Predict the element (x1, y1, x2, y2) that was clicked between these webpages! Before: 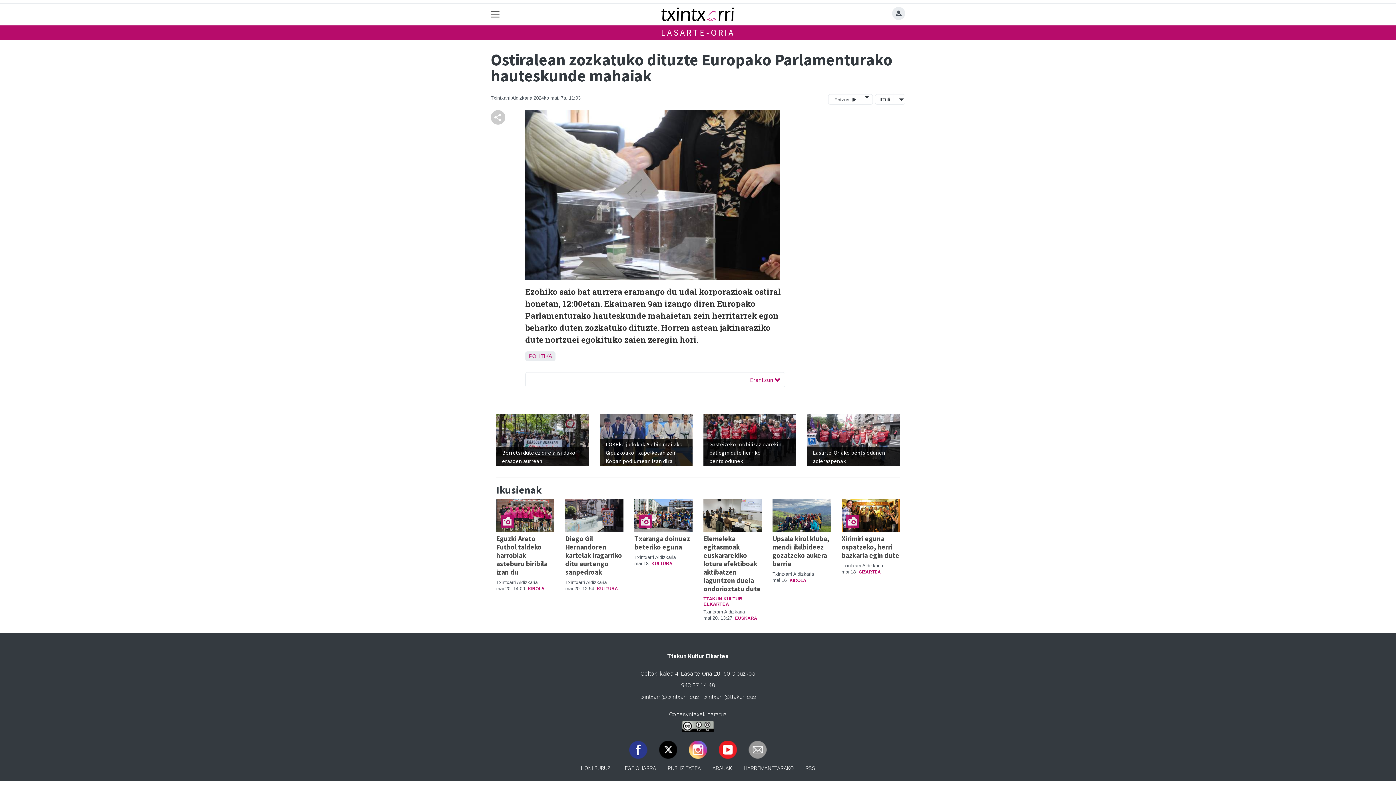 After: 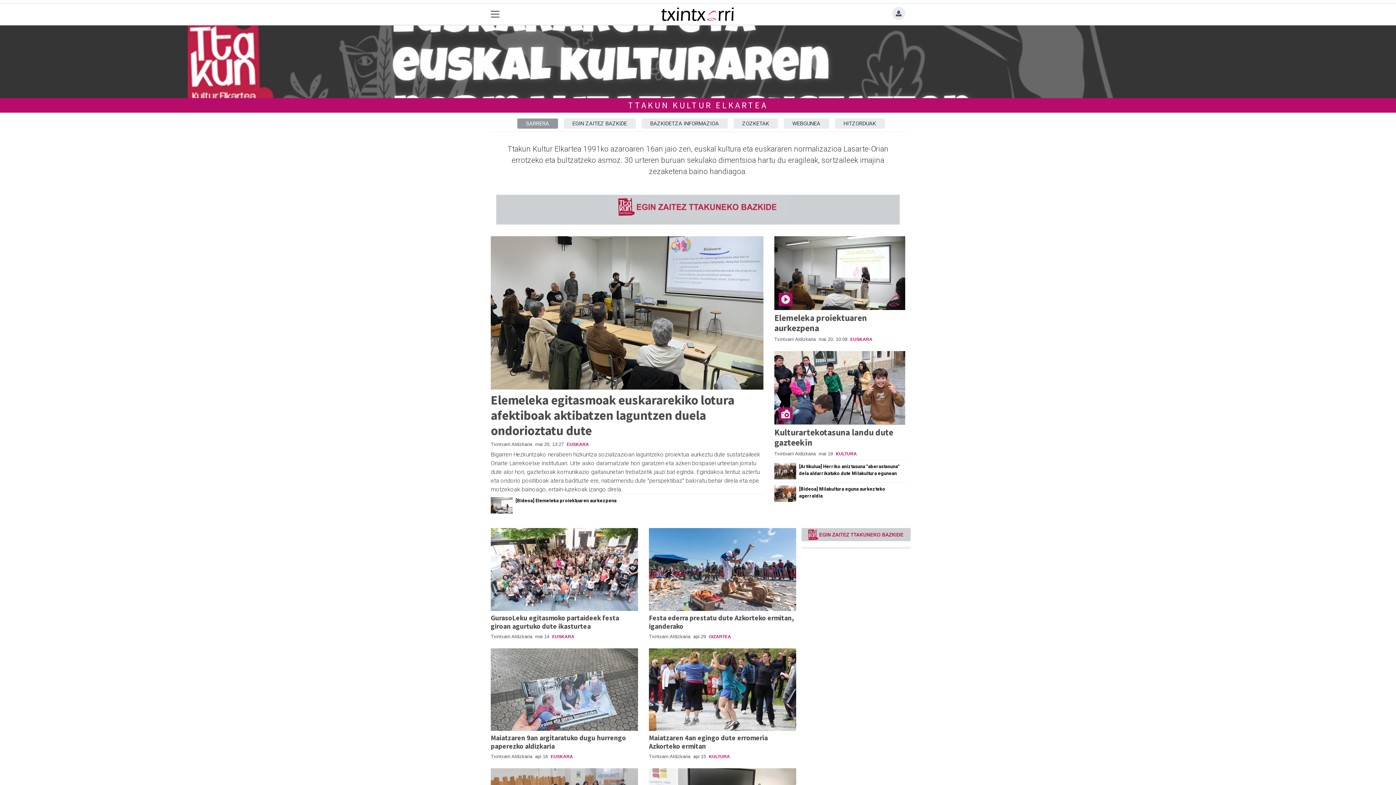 Action: bbox: (703, 600, 761, 607) label: TTAKUN KULTUR ELKARTEA